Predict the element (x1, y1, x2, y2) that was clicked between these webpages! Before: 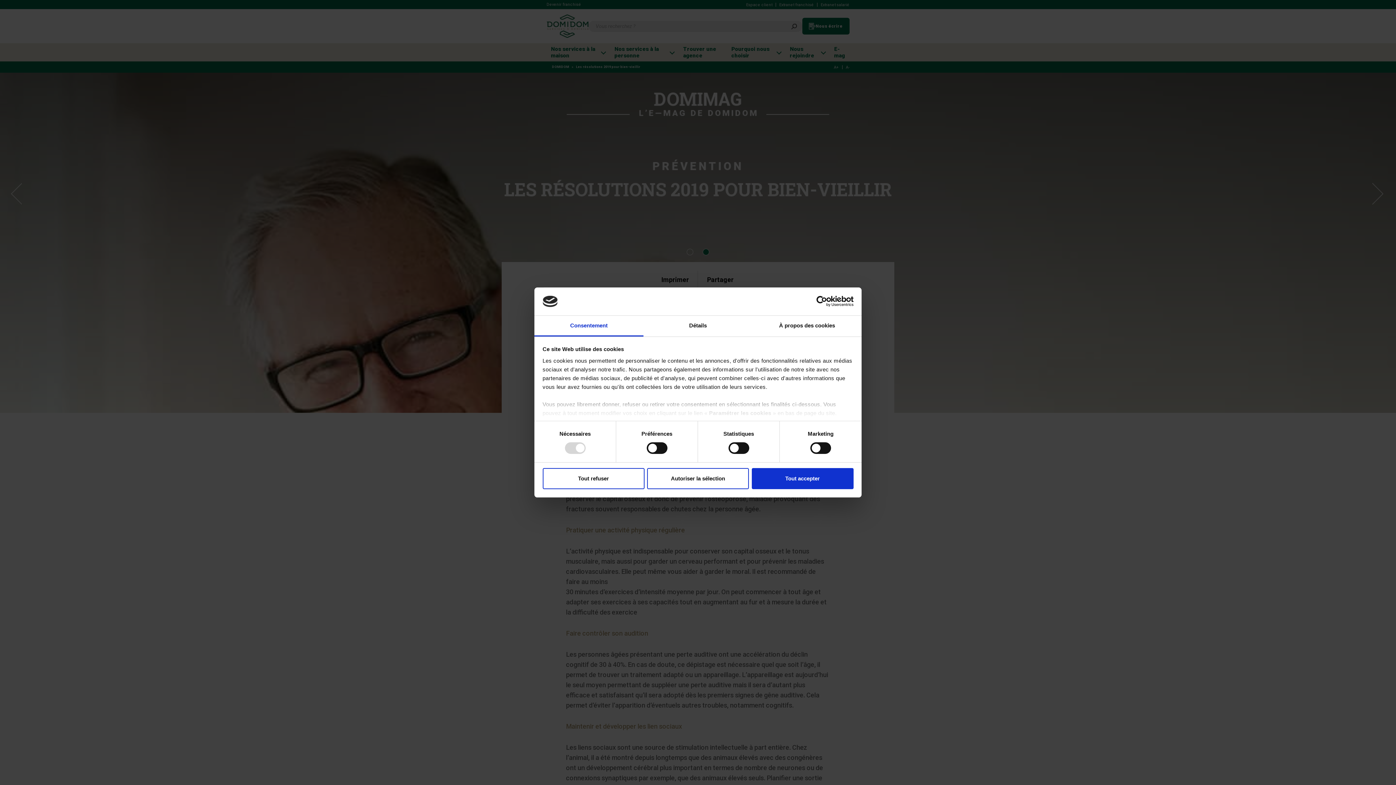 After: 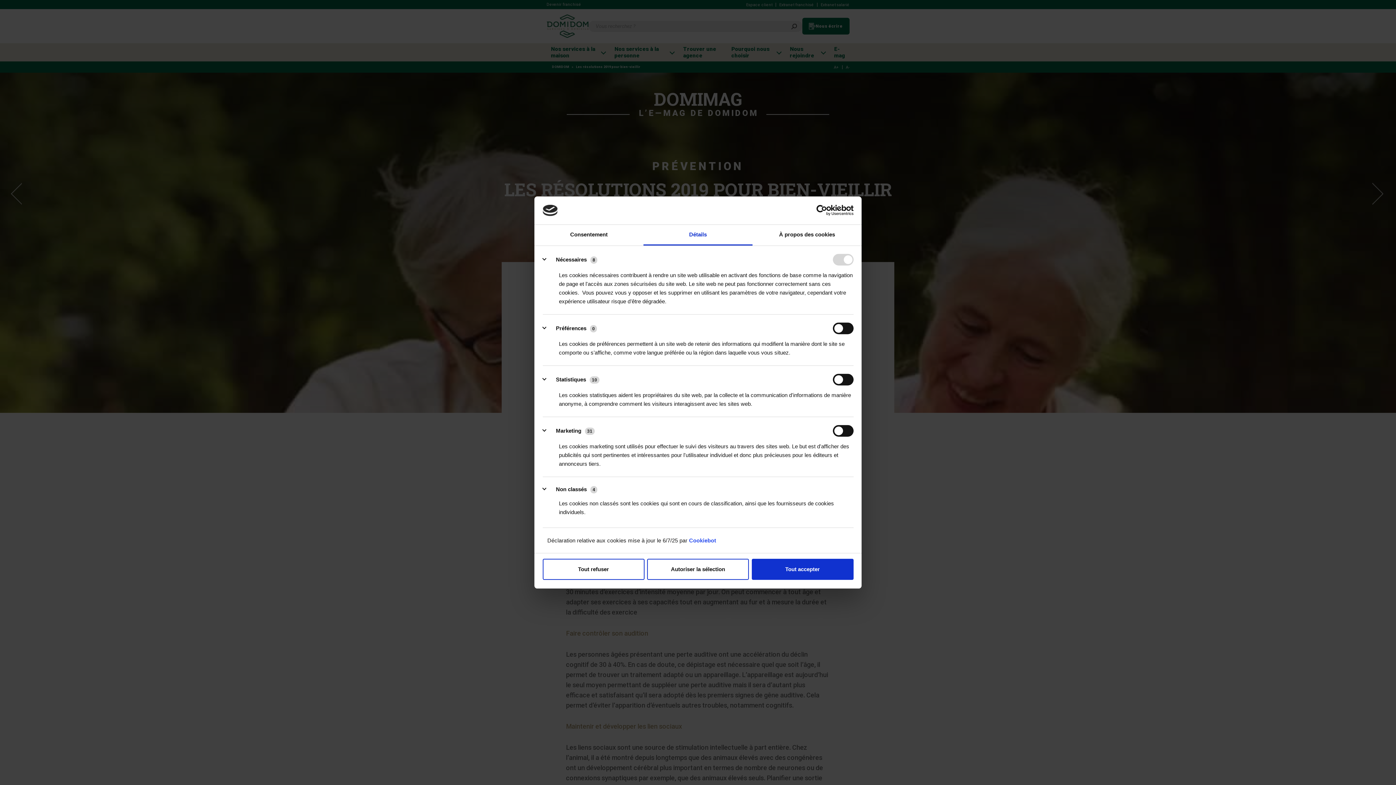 Action: bbox: (643, 315, 752, 336) label: Détails